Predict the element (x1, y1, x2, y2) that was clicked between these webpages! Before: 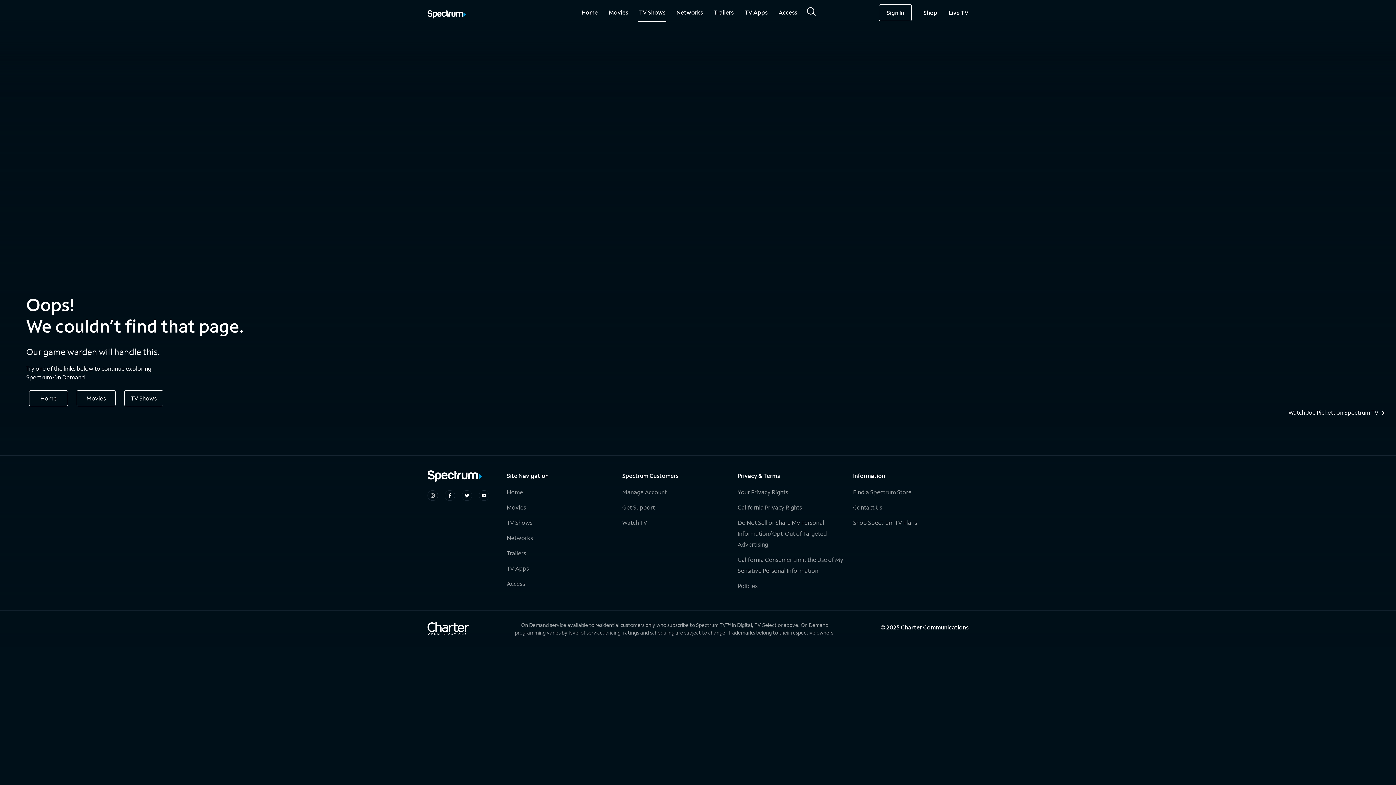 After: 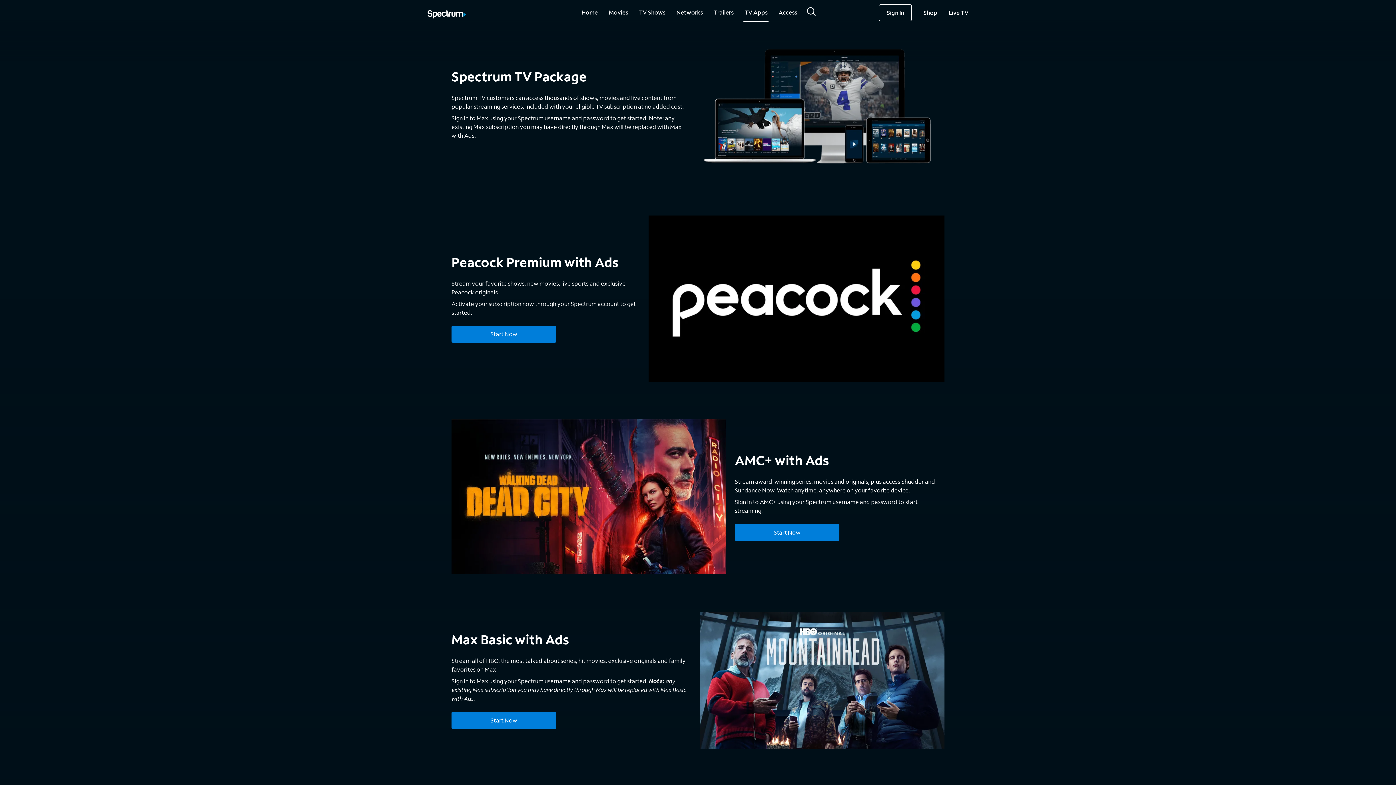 Action: label: TV Apps bbox: (506, 564, 529, 572)